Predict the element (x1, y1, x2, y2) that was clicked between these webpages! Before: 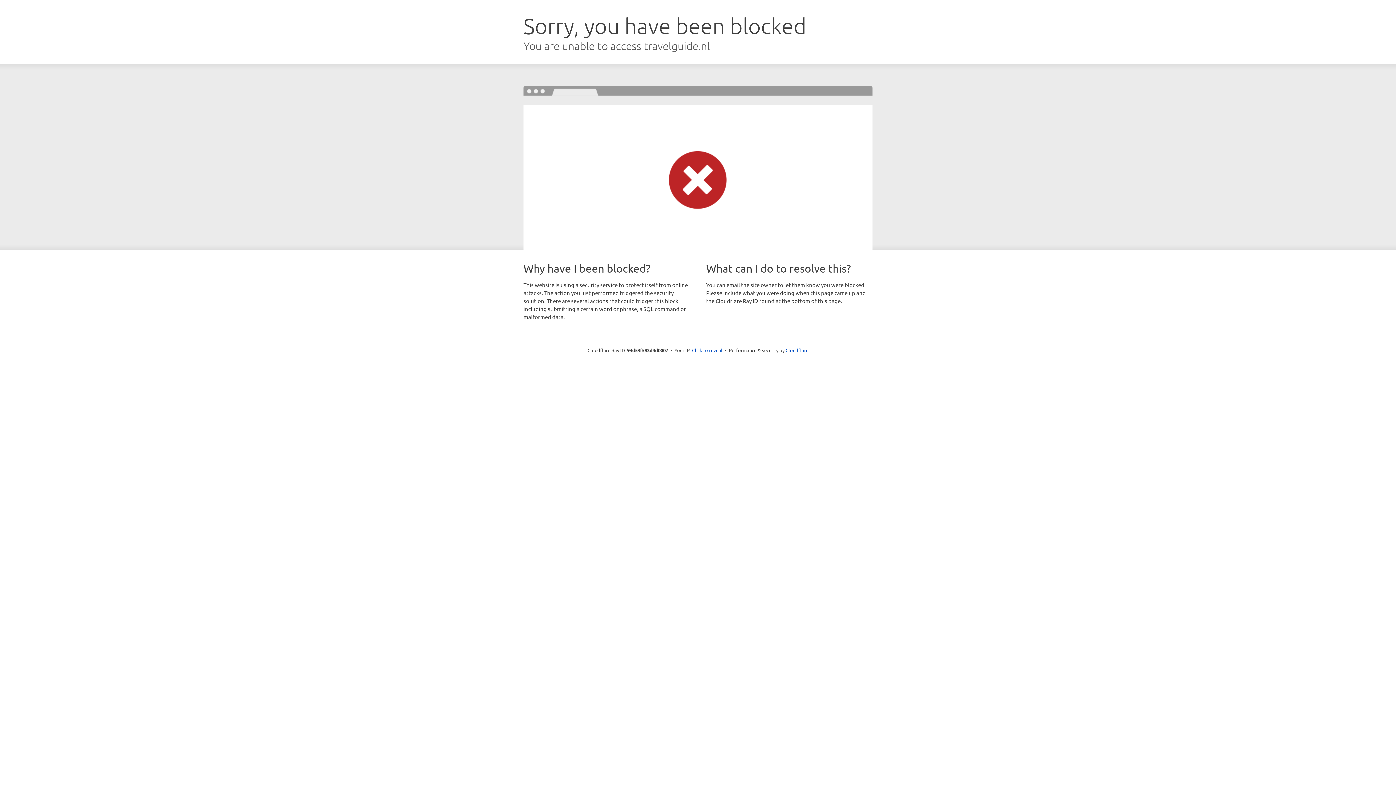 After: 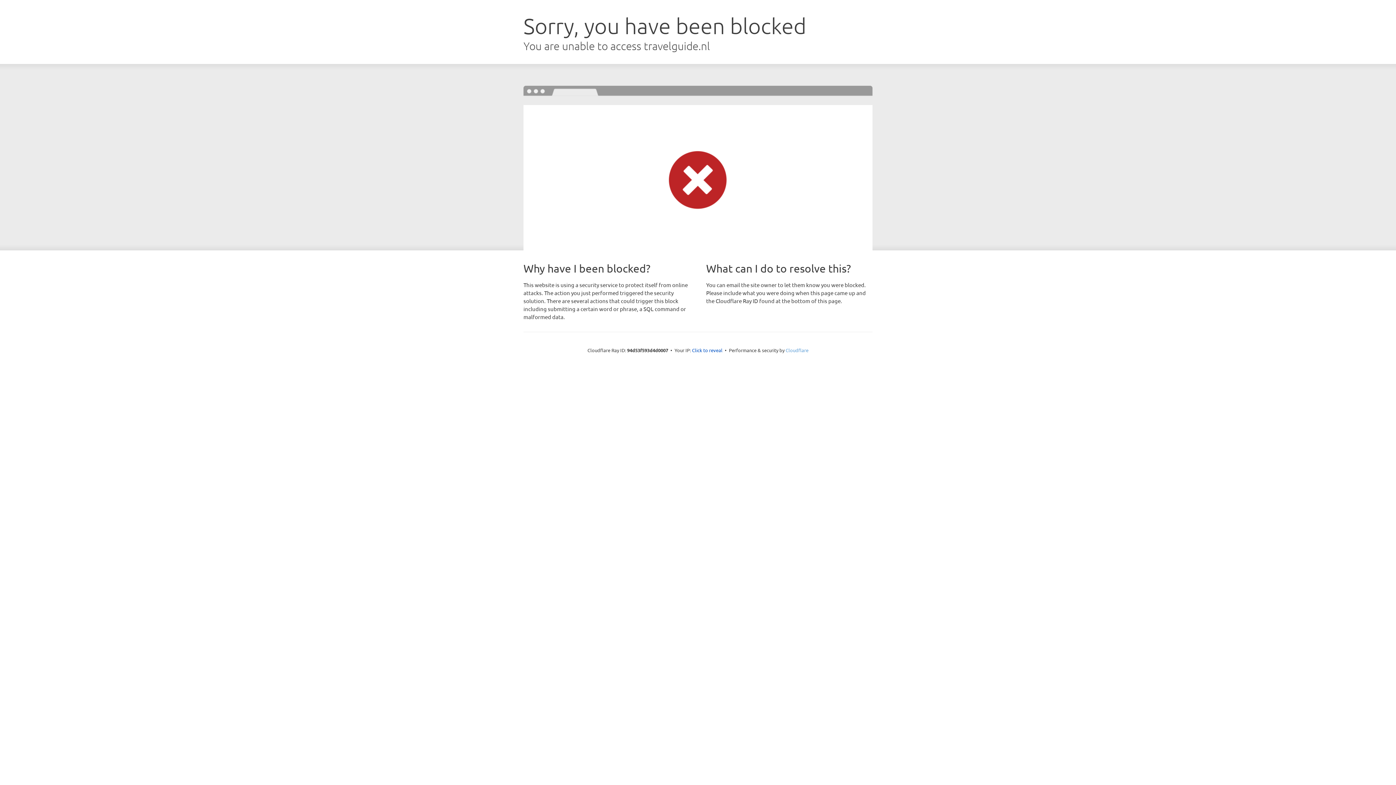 Action: bbox: (785, 347, 808, 353) label: Cloudflare